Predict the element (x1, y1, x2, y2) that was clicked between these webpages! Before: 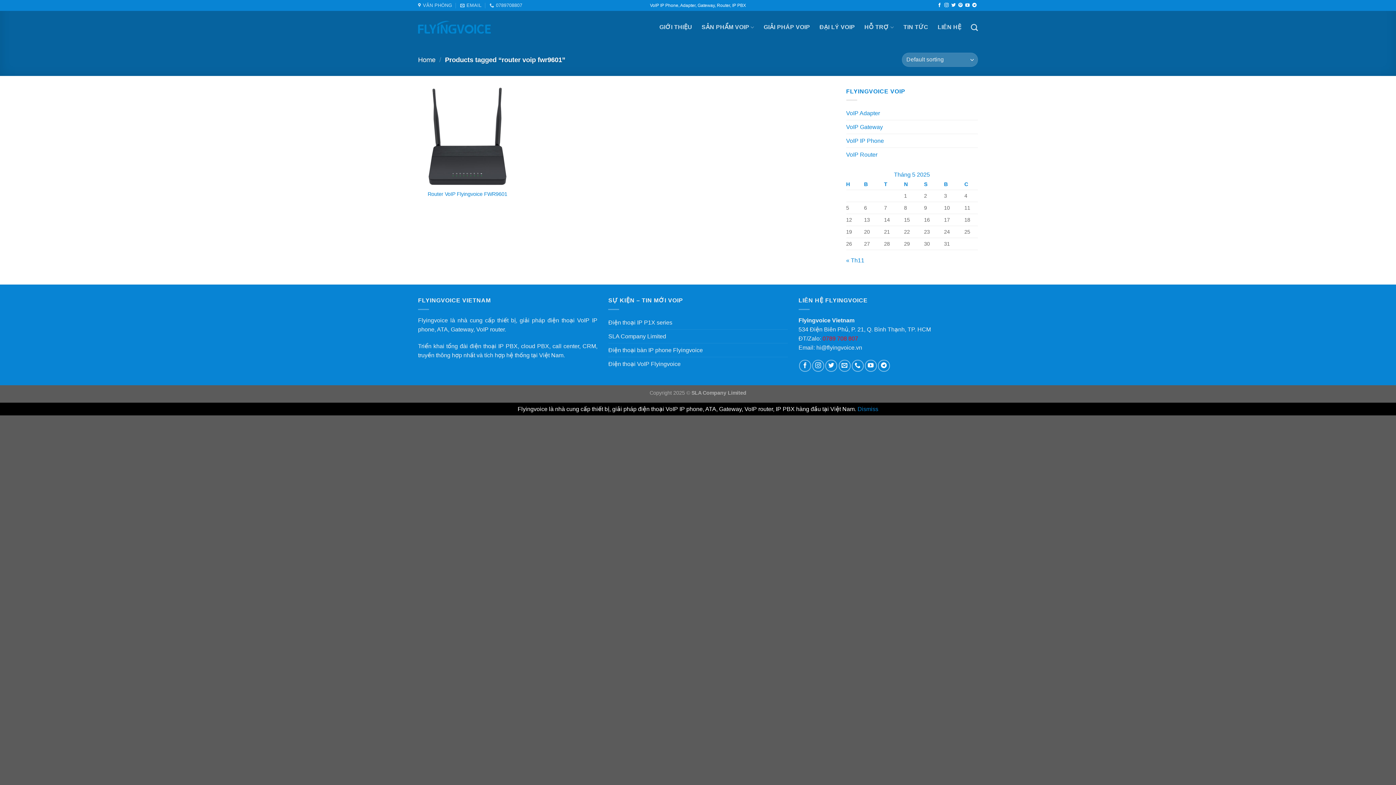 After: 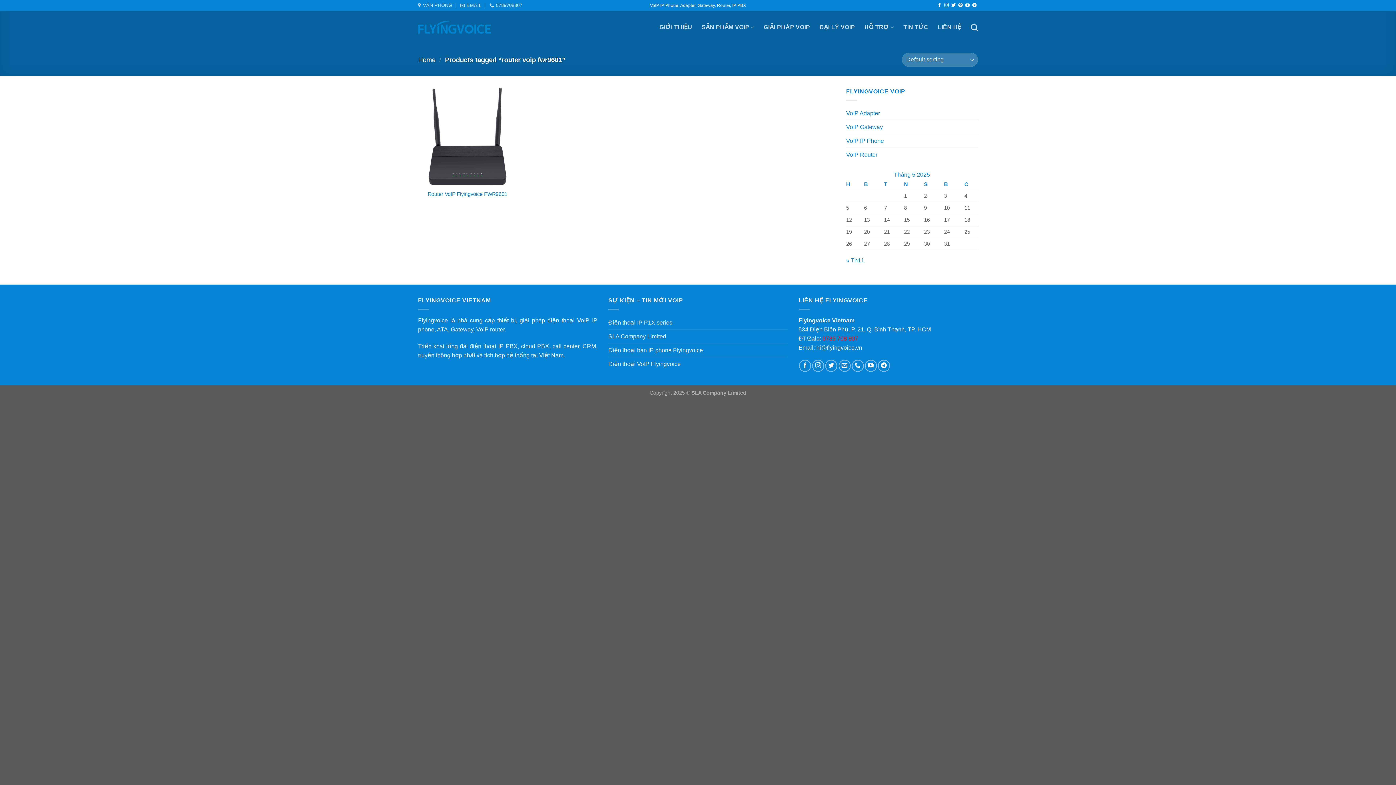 Action: bbox: (857, 406, 878, 412) label: Dismiss